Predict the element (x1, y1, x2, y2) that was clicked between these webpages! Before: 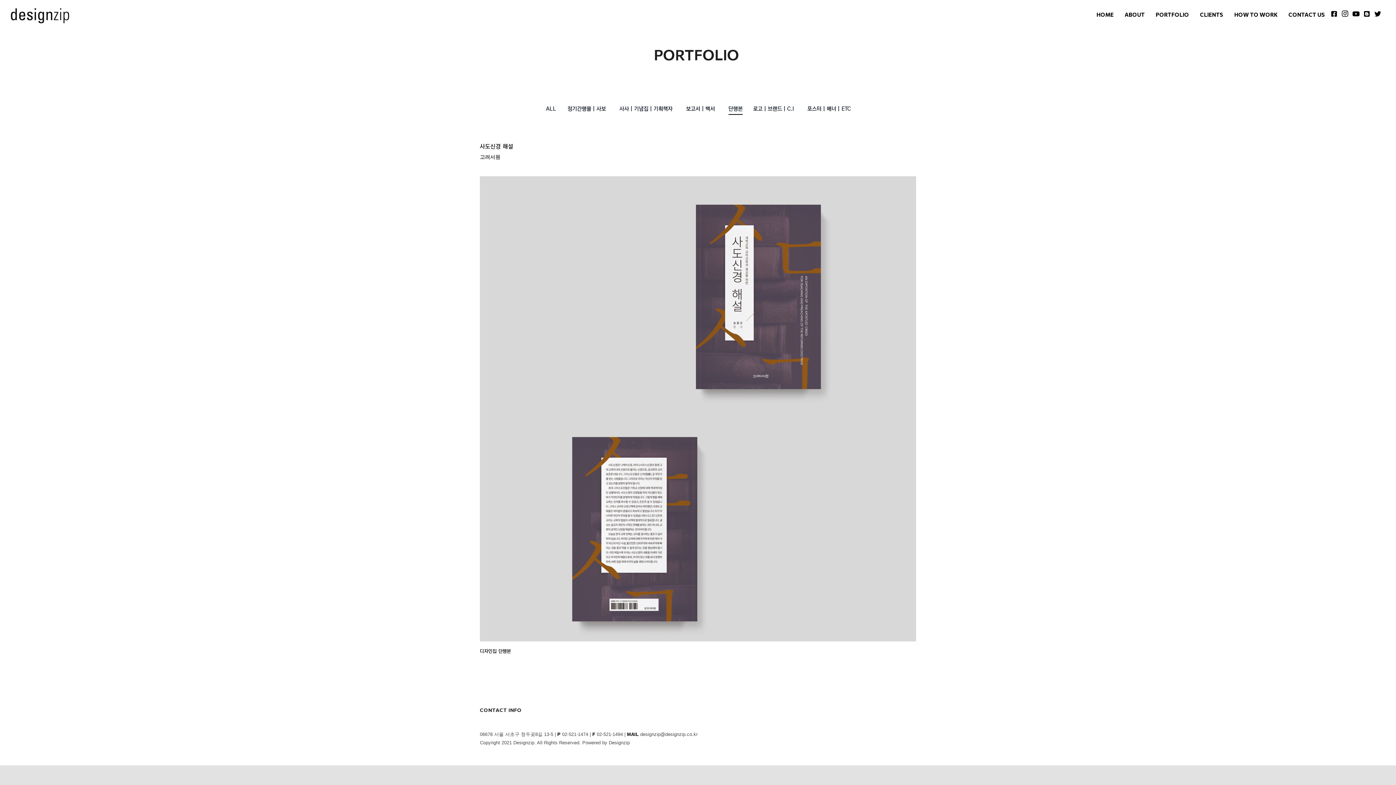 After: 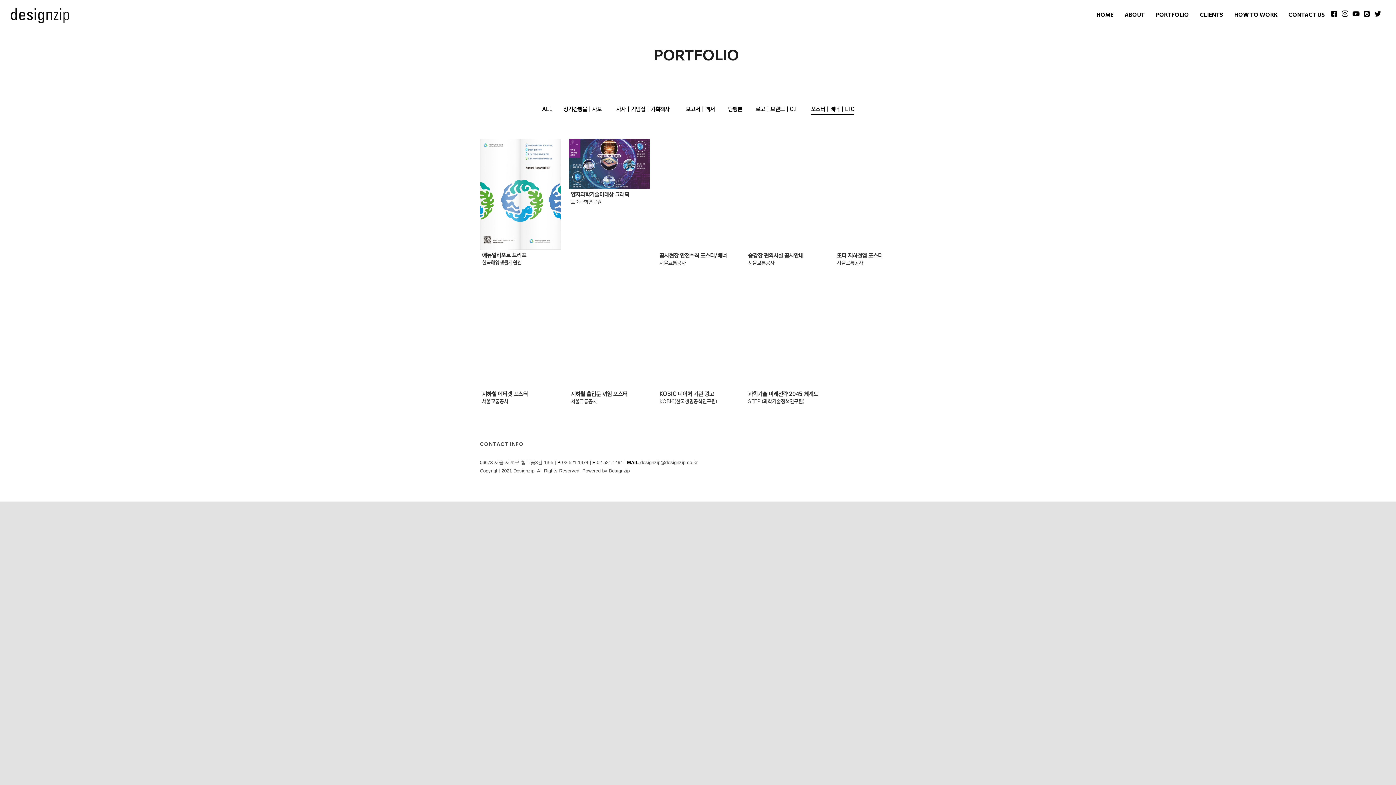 Action: bbox: (802, 105, 856, 113) label: 포스터 | 배너 | ETC